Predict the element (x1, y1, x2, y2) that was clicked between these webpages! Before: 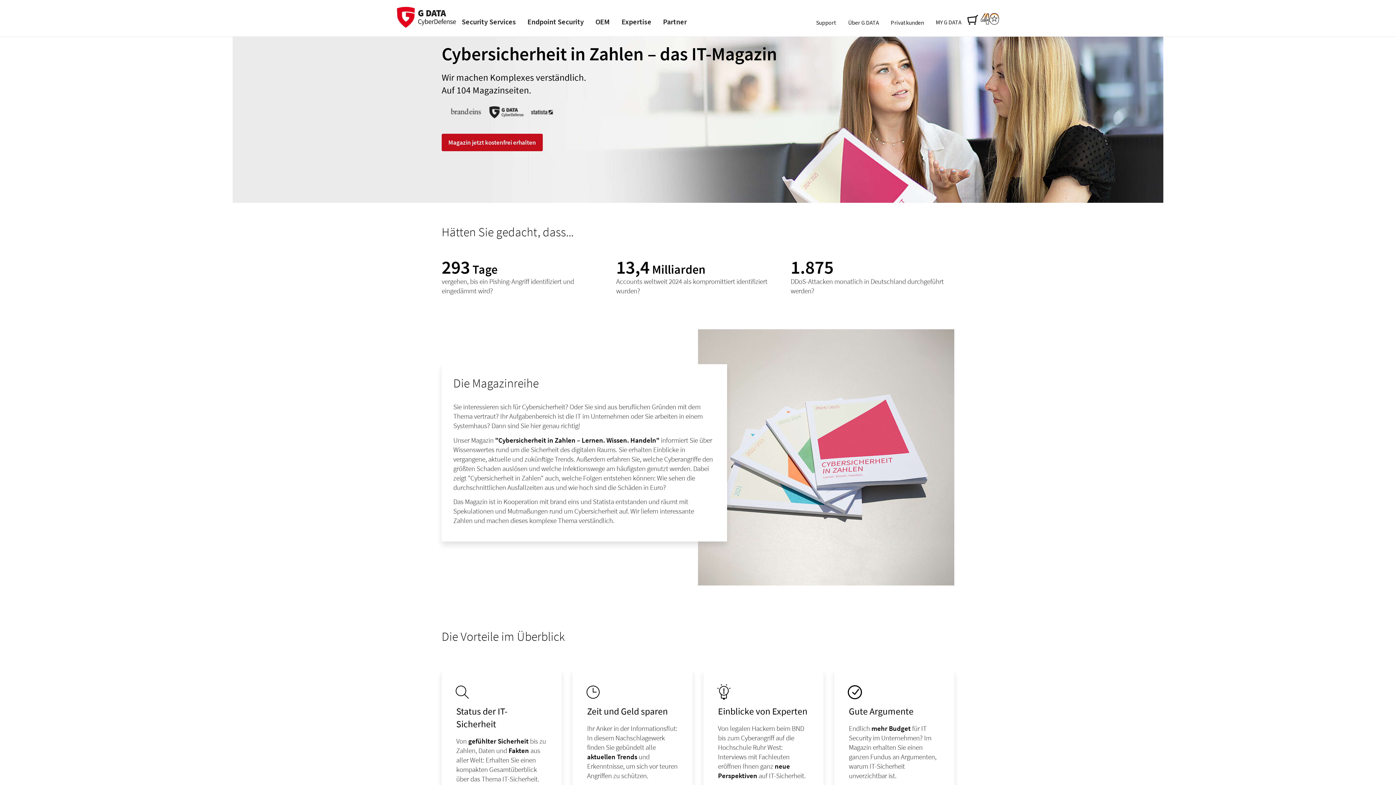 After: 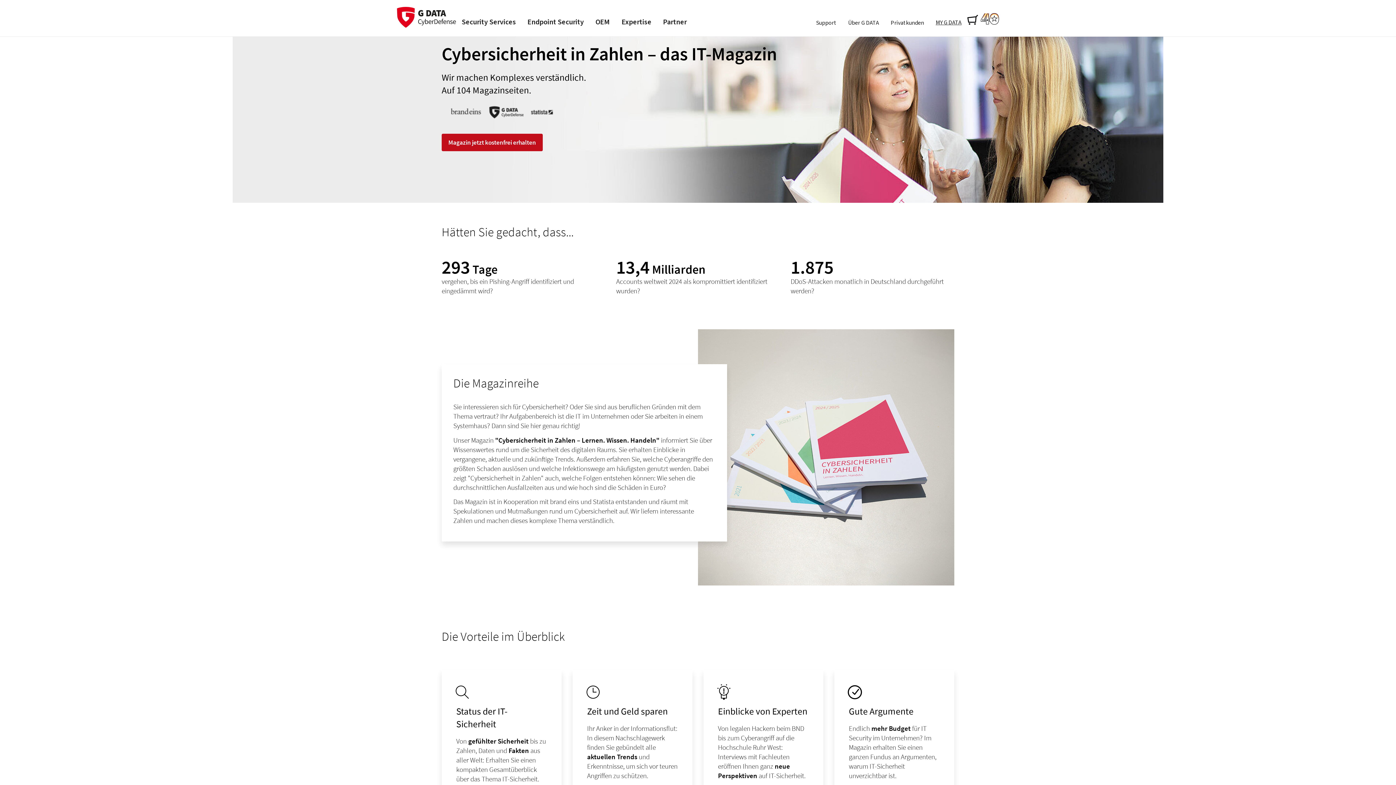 Action: label: MY G DATA bbox: (930, 16, 967, 29)